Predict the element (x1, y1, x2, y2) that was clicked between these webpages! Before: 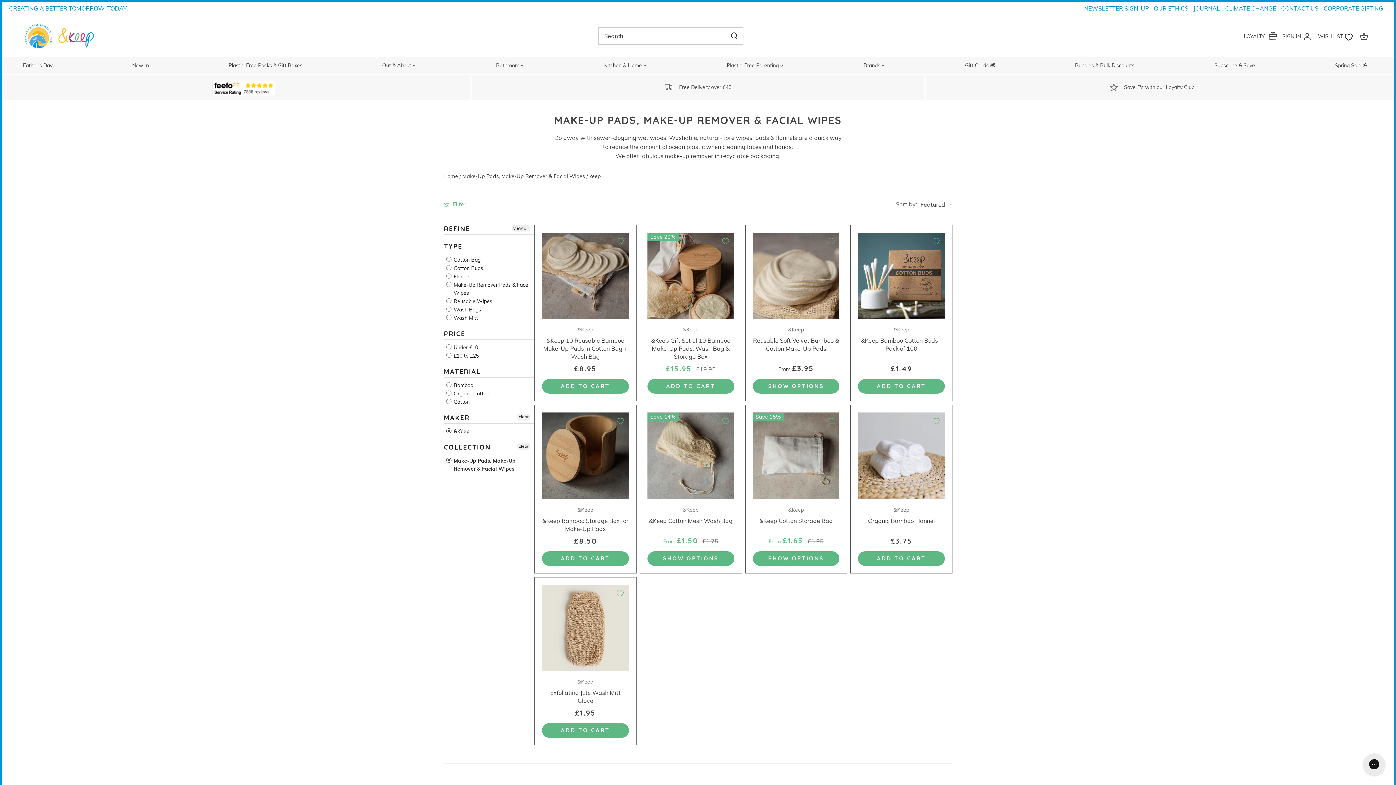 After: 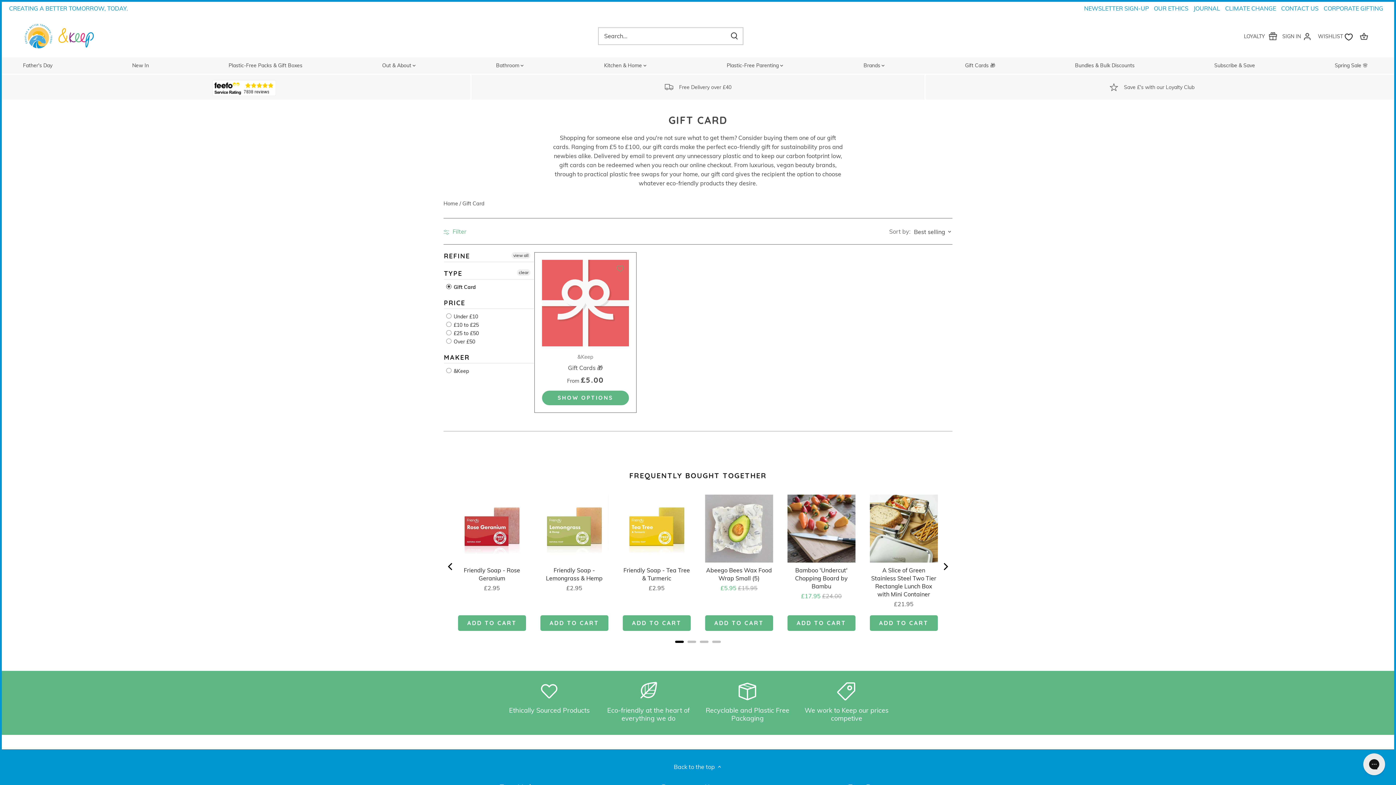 Action: label: Gift Cards 🎁 bbox: (960, 57, 1000, 73)